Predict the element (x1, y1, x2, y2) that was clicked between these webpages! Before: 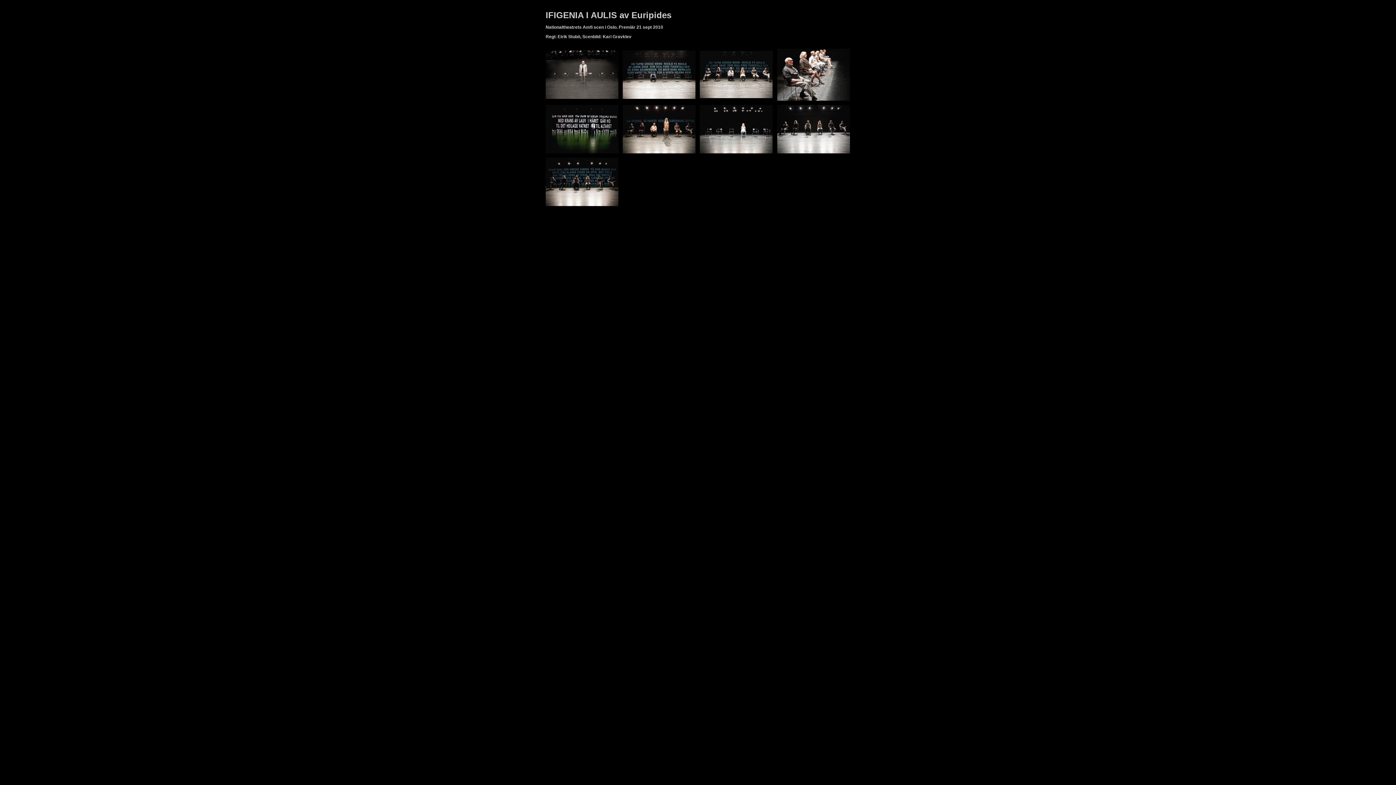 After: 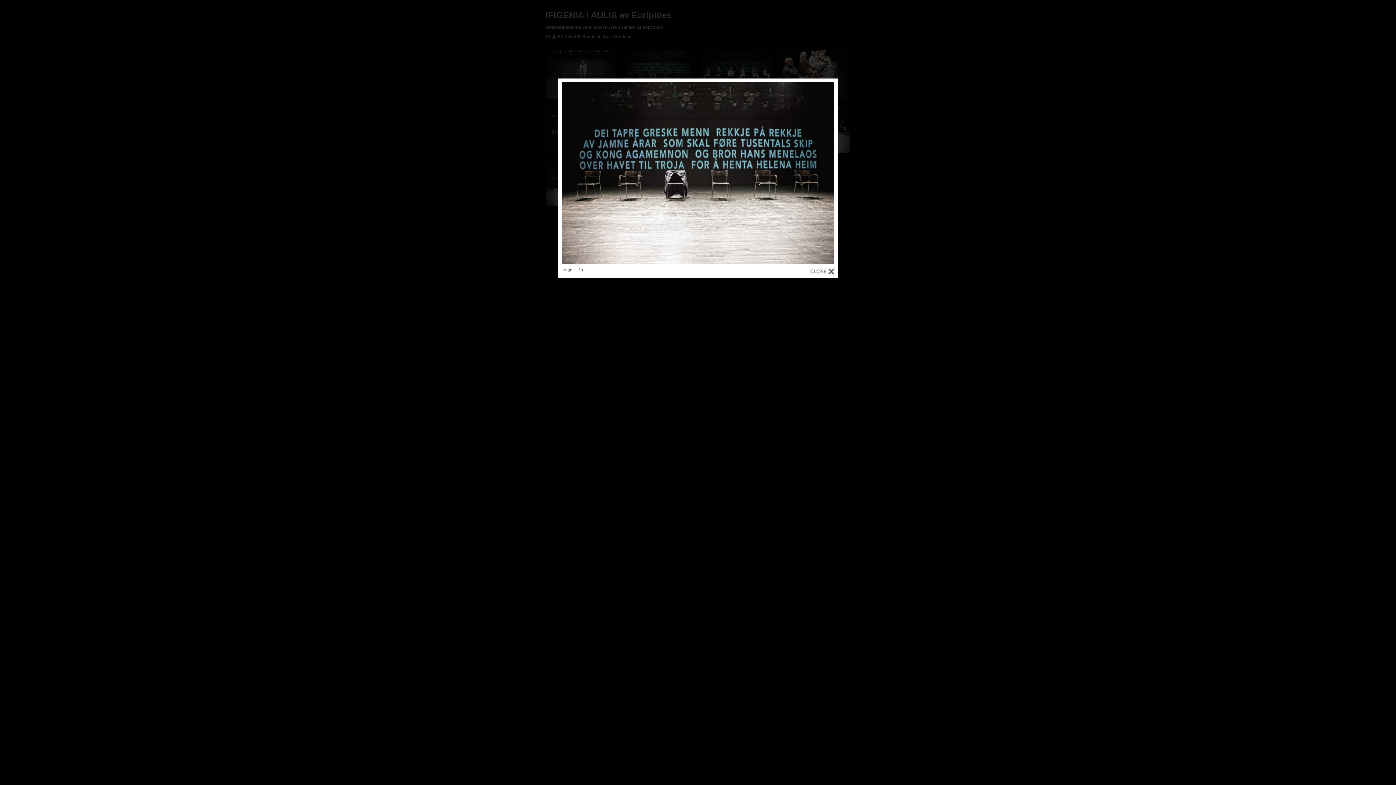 Action: bbox: (622, 94, 695, 100)